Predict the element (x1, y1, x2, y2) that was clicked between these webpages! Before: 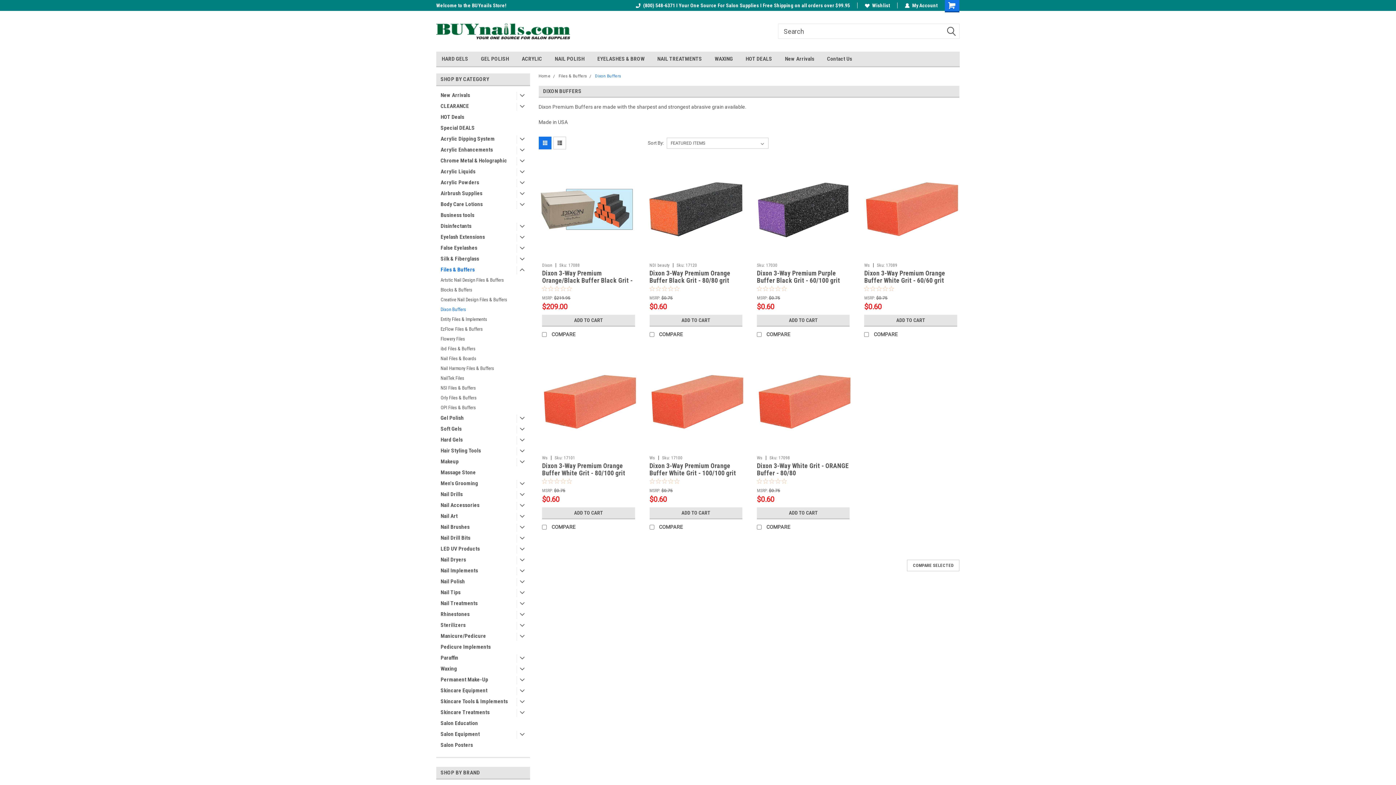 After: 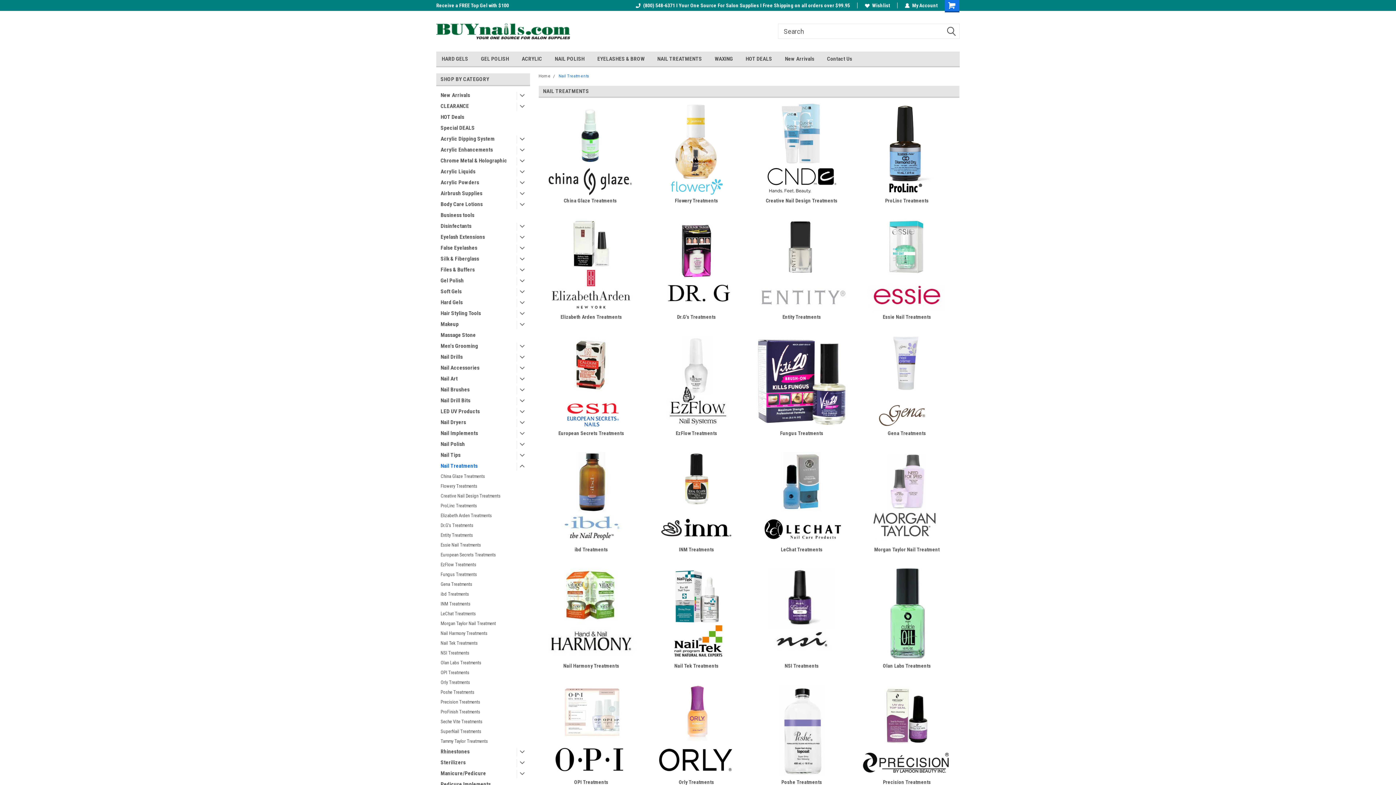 Action: label: Nail Treatments bbox: (436, 598, 514, 609)